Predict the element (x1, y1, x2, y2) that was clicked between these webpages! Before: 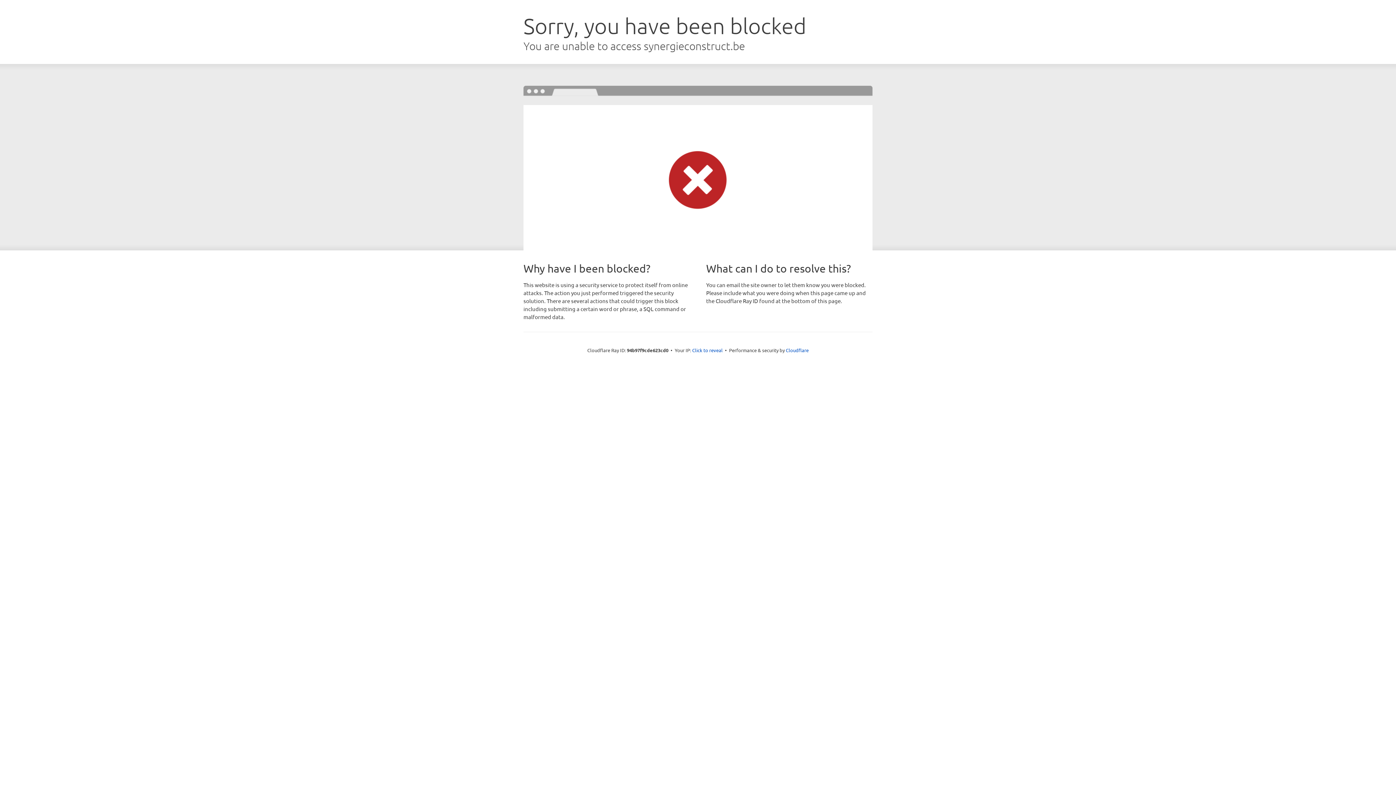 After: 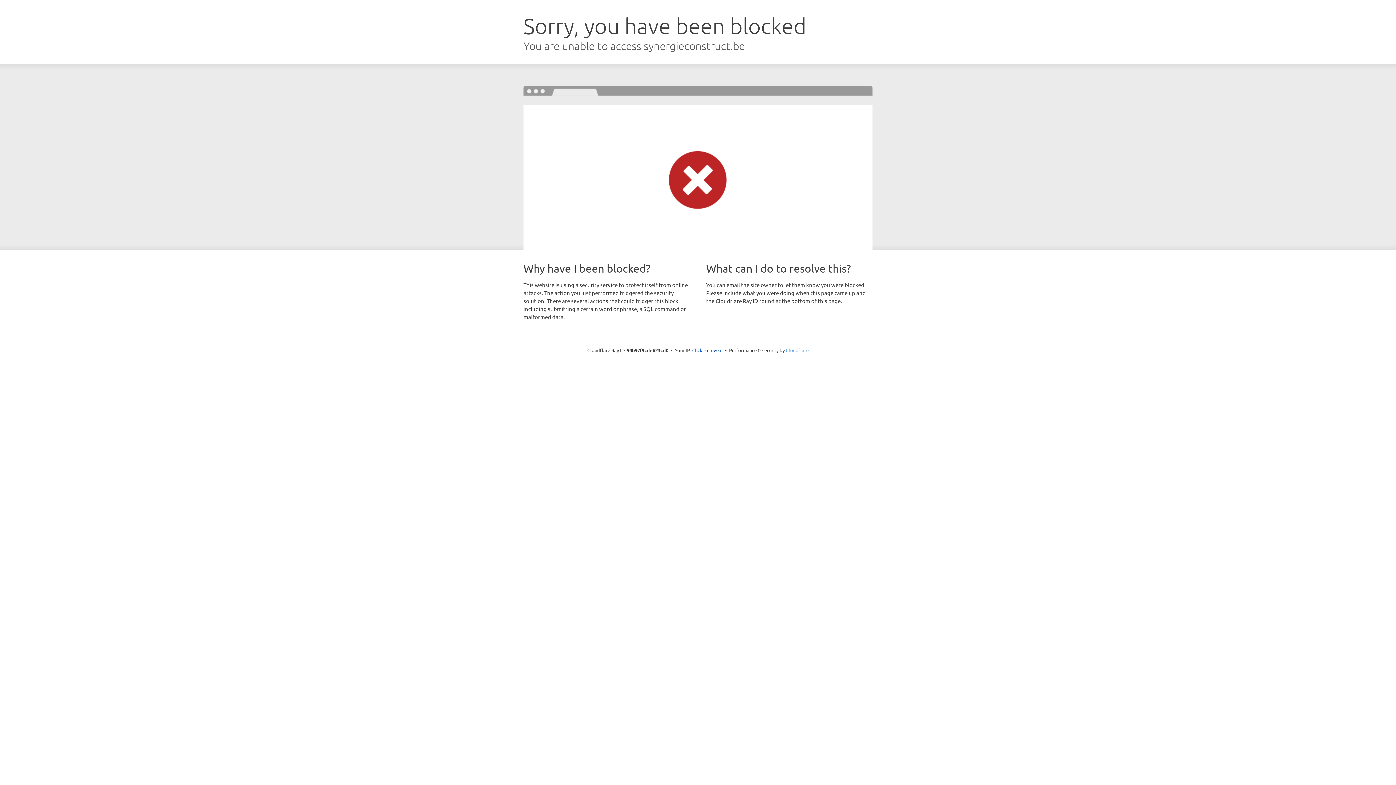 Action: label: Cloudflare bbox: (786, 347, 808, 353)